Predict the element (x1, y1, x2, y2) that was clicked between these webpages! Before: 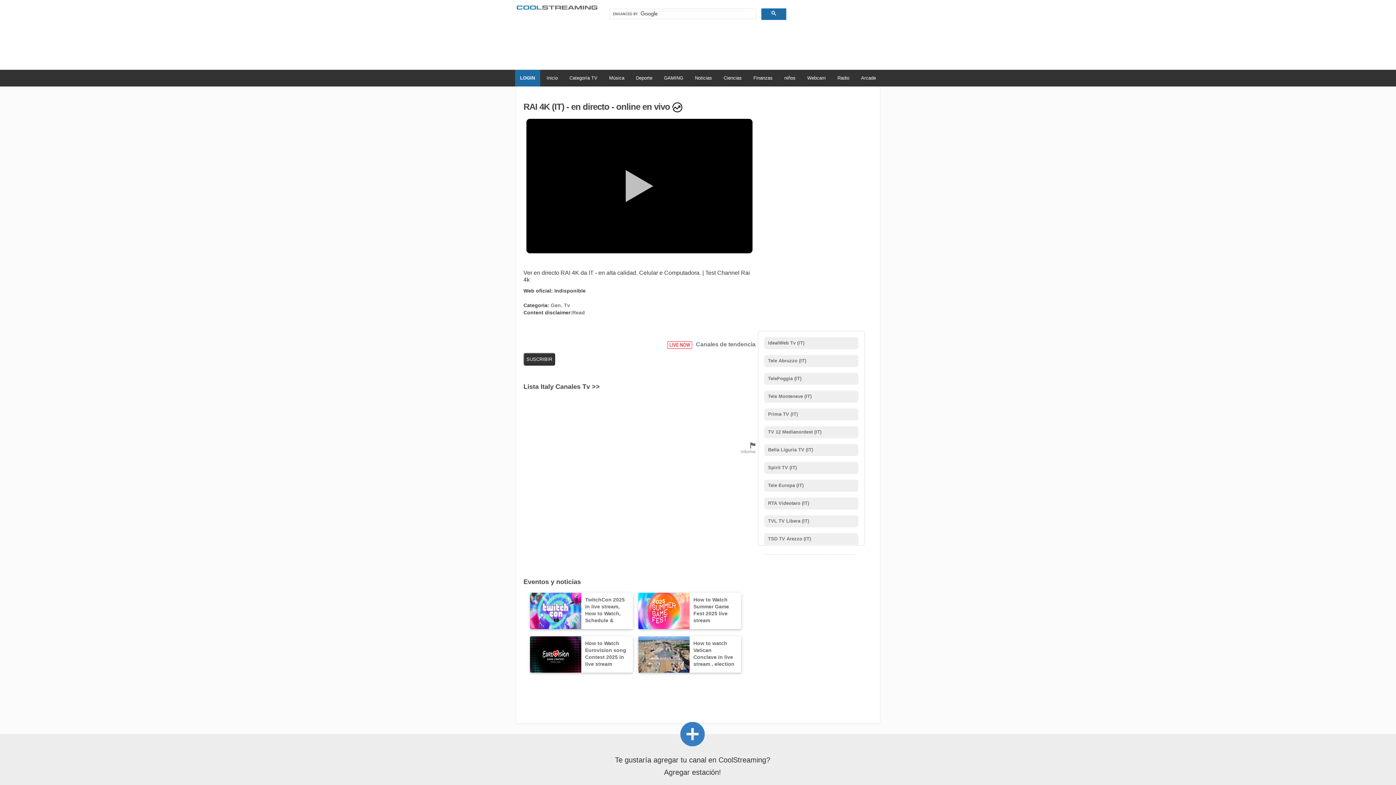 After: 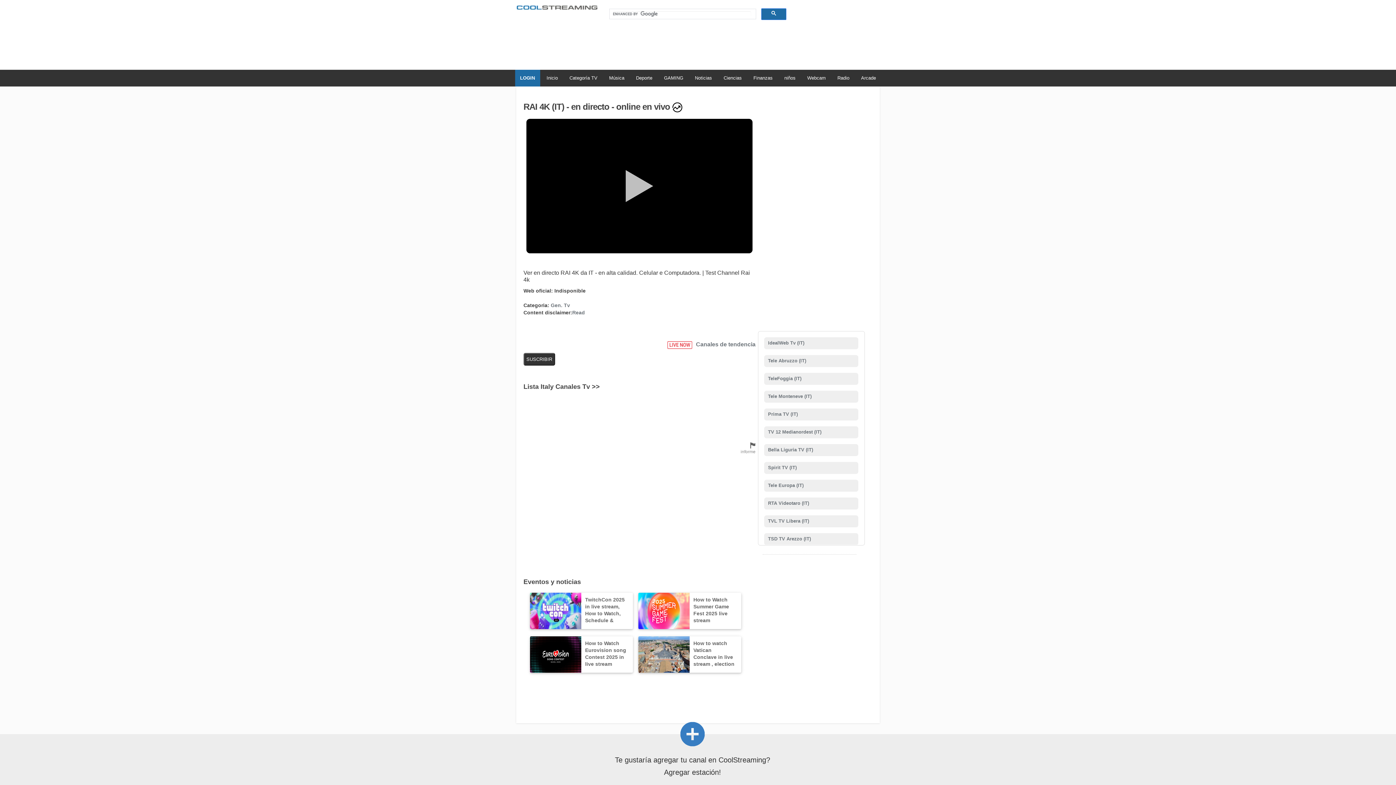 Action: bbox: (667, 341, 696, 347)